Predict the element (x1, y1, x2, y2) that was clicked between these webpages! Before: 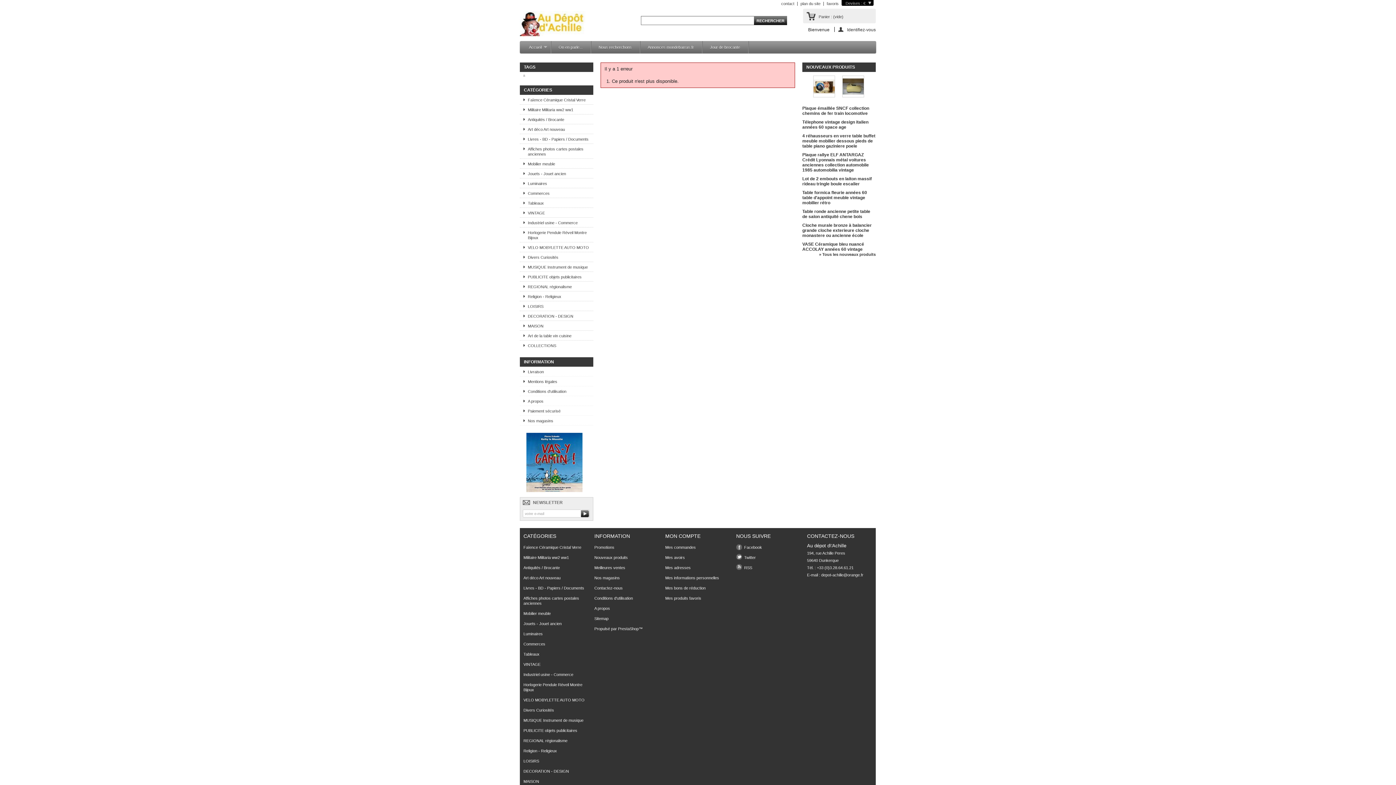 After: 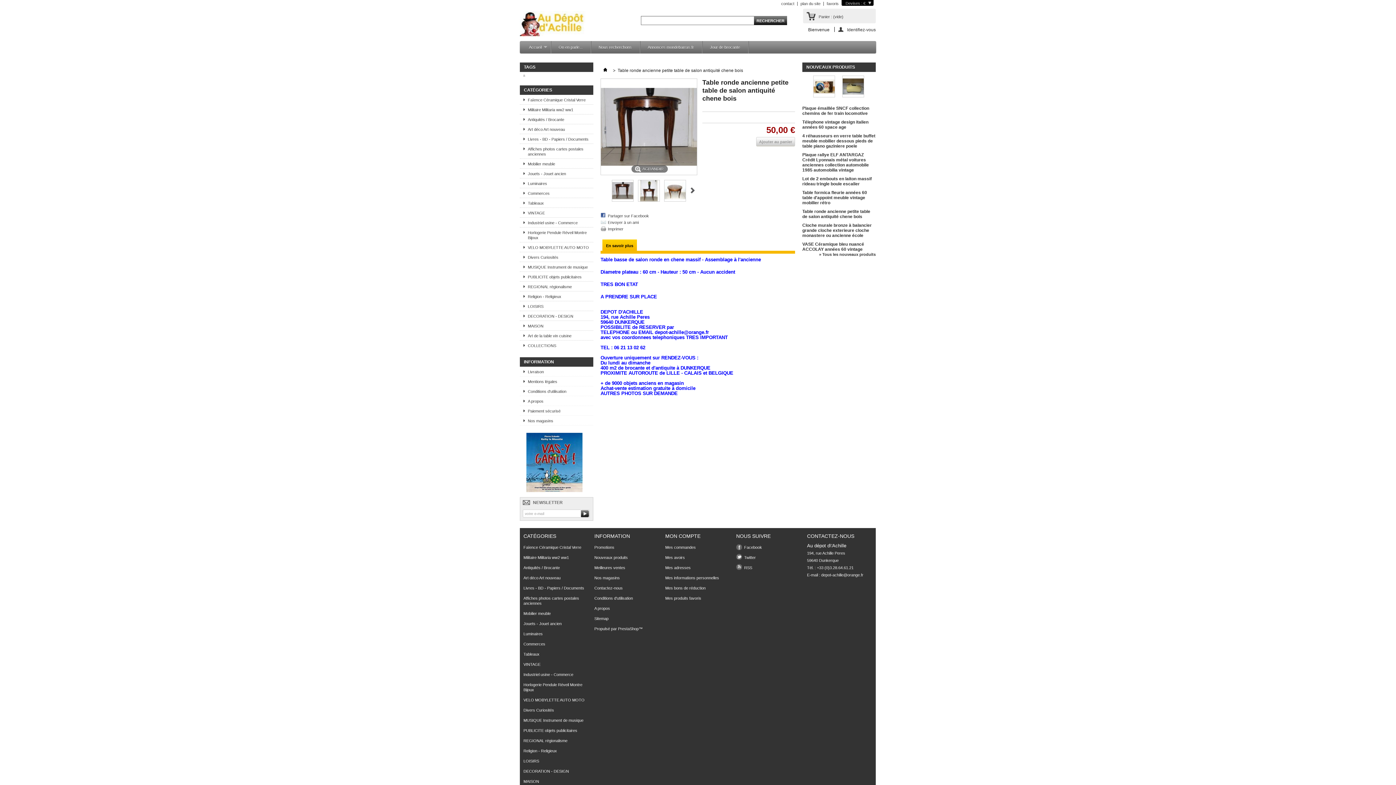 Action: label: Table ronde ancienne petite table de salon antiquité chene bois bbox: (802, 209, 870, 219)